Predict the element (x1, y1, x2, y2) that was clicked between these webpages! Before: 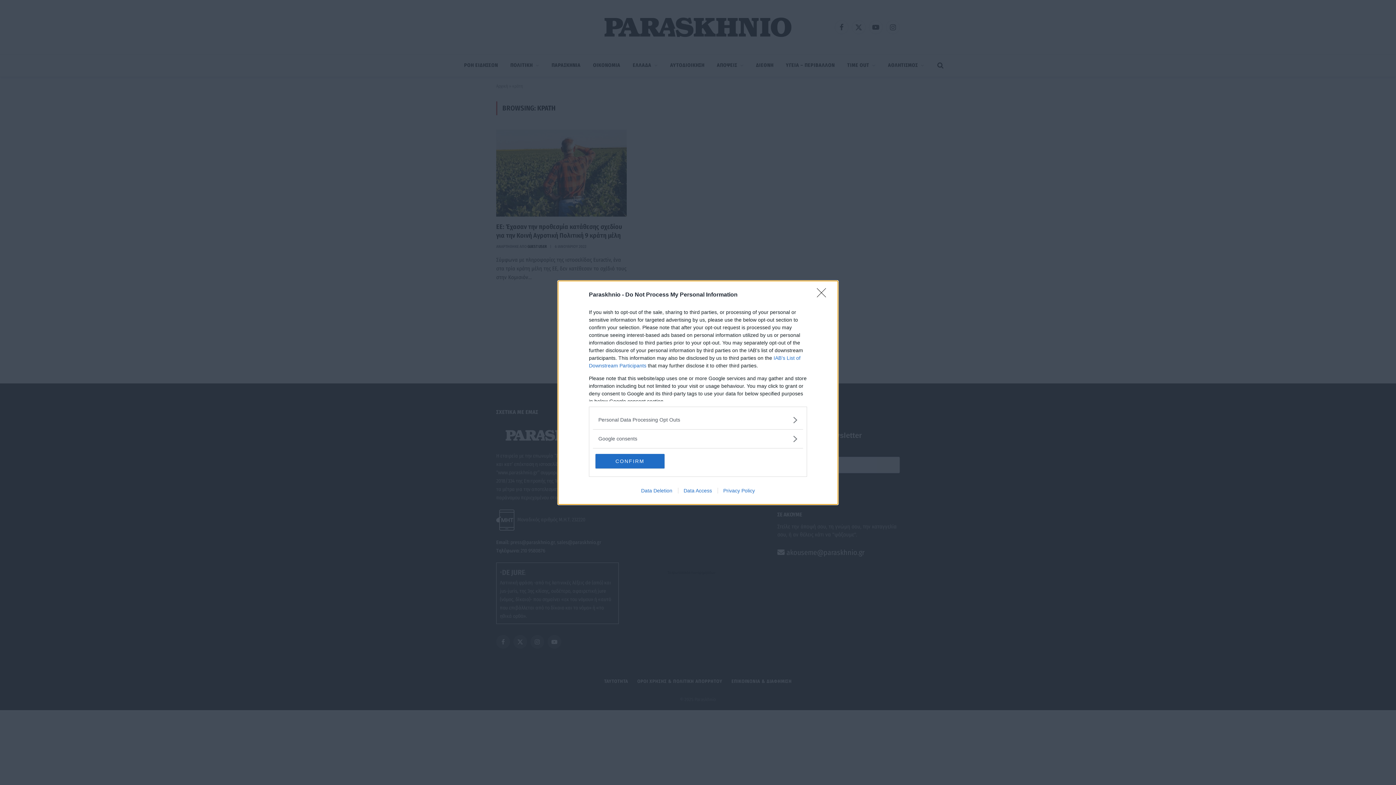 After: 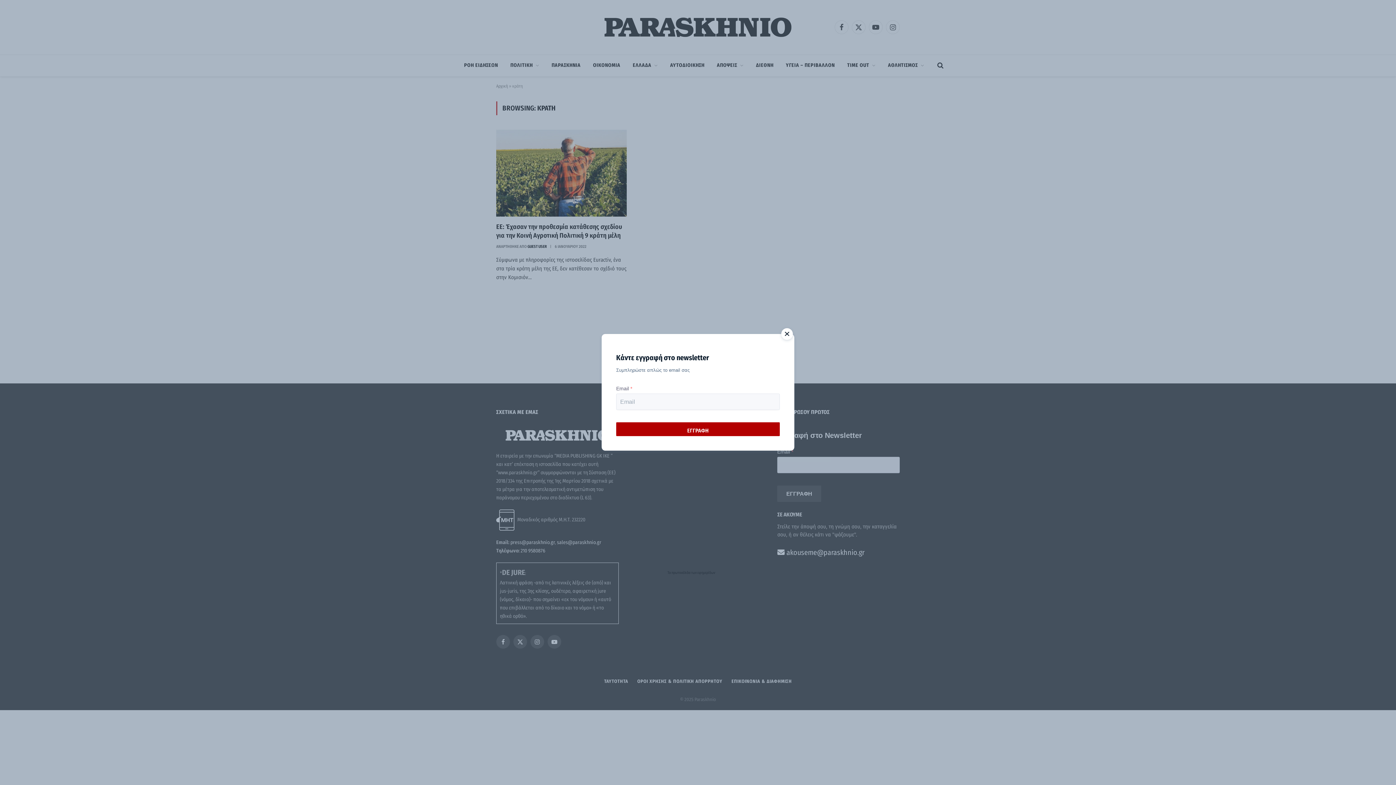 Action: label: CONFIRM bbox: (595, 454, 664, 468)